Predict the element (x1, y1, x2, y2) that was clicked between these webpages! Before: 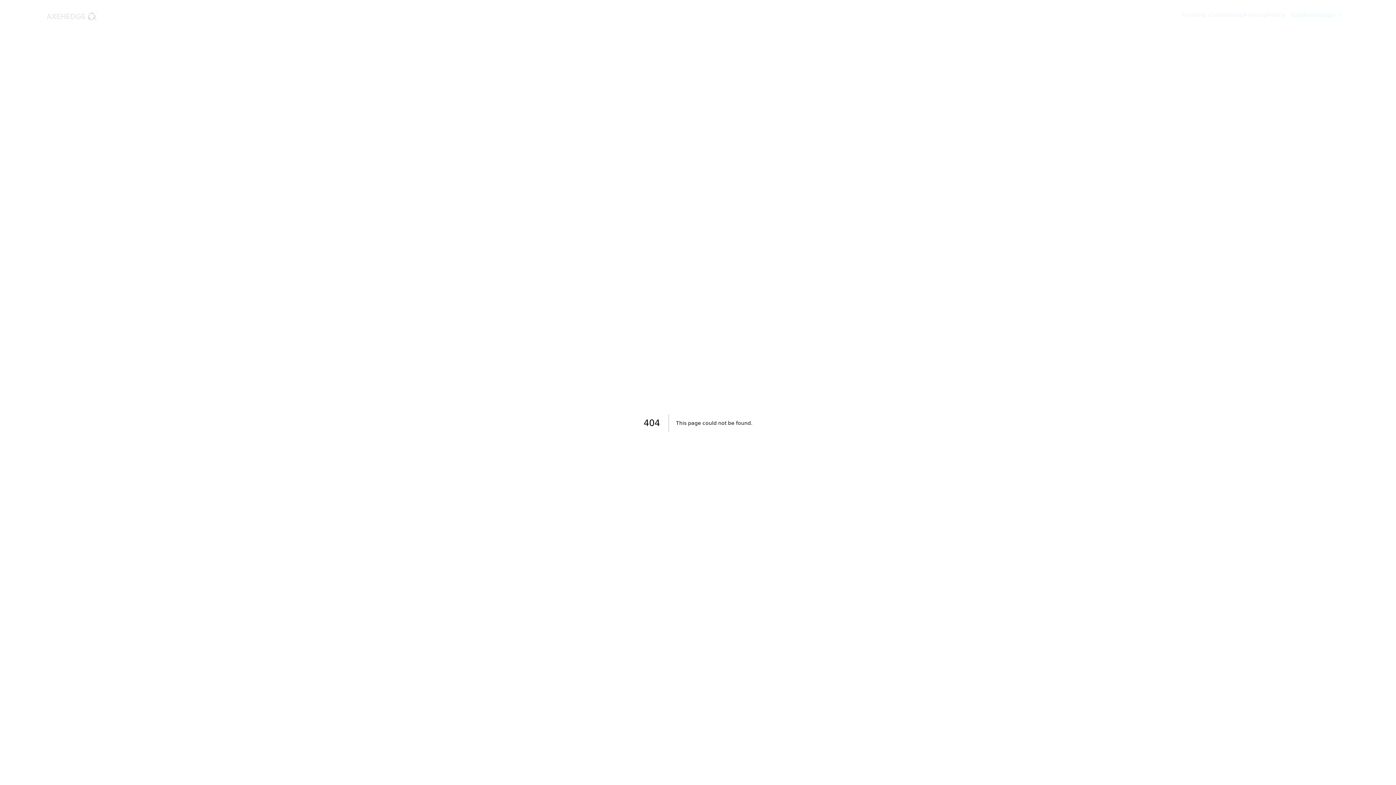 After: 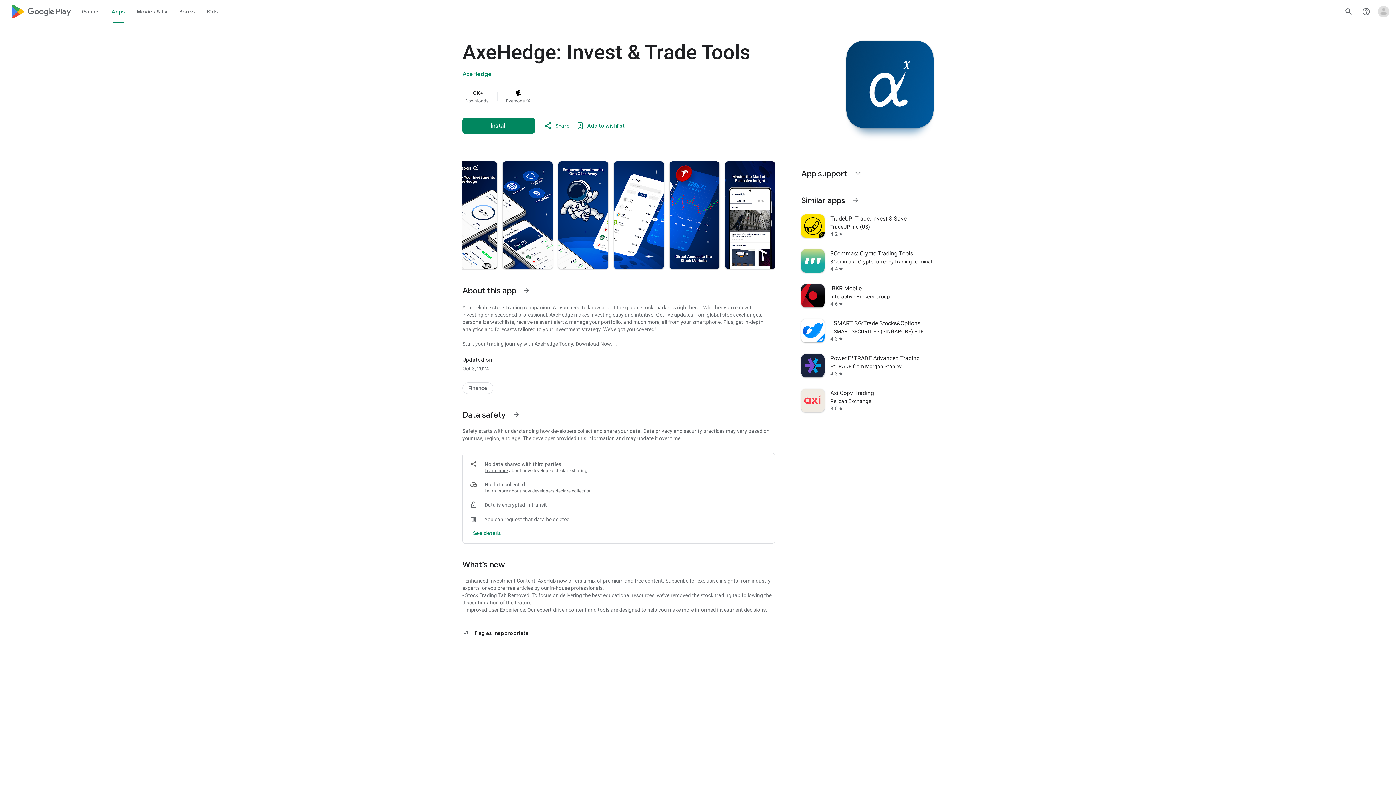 Action: bbox: (1285, 7, 1349, 23) label: Get
AxeHedge